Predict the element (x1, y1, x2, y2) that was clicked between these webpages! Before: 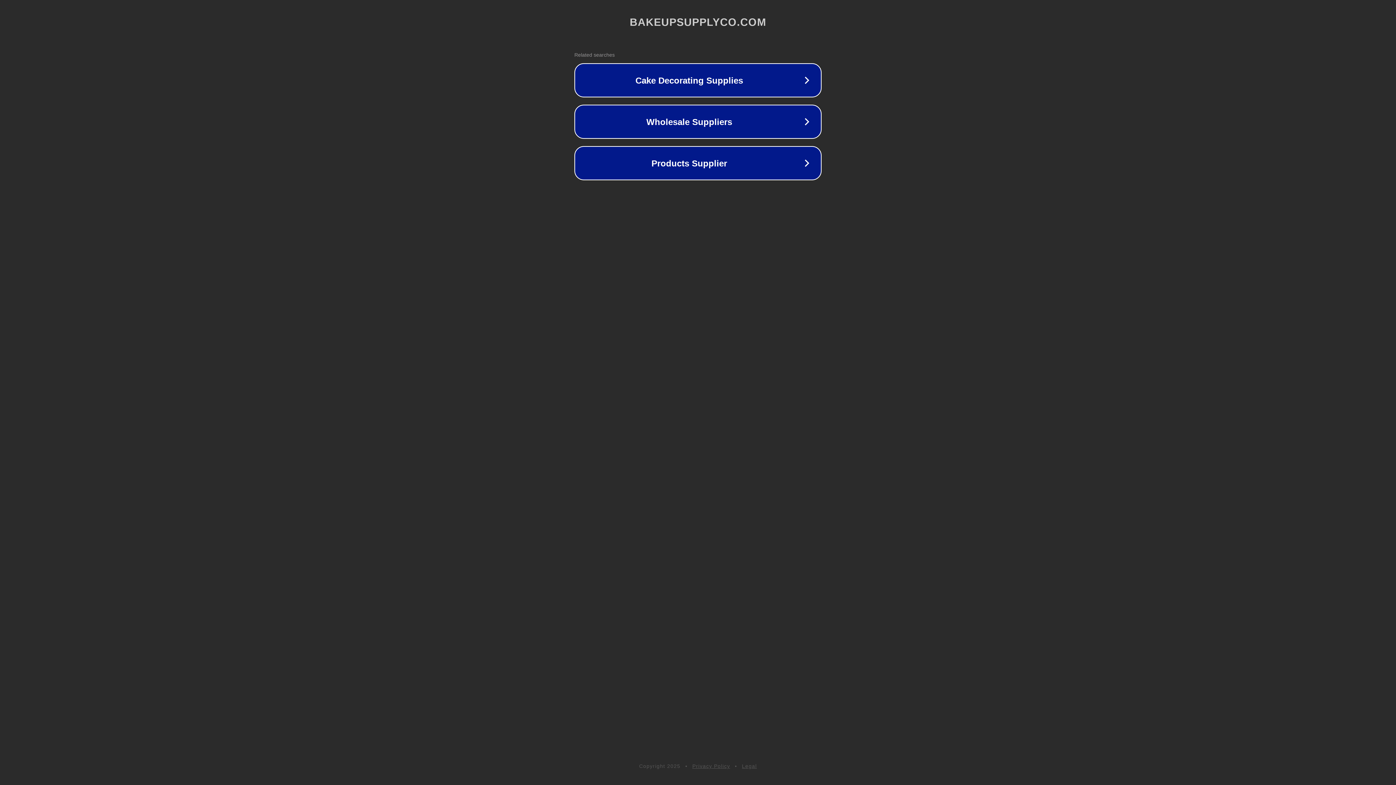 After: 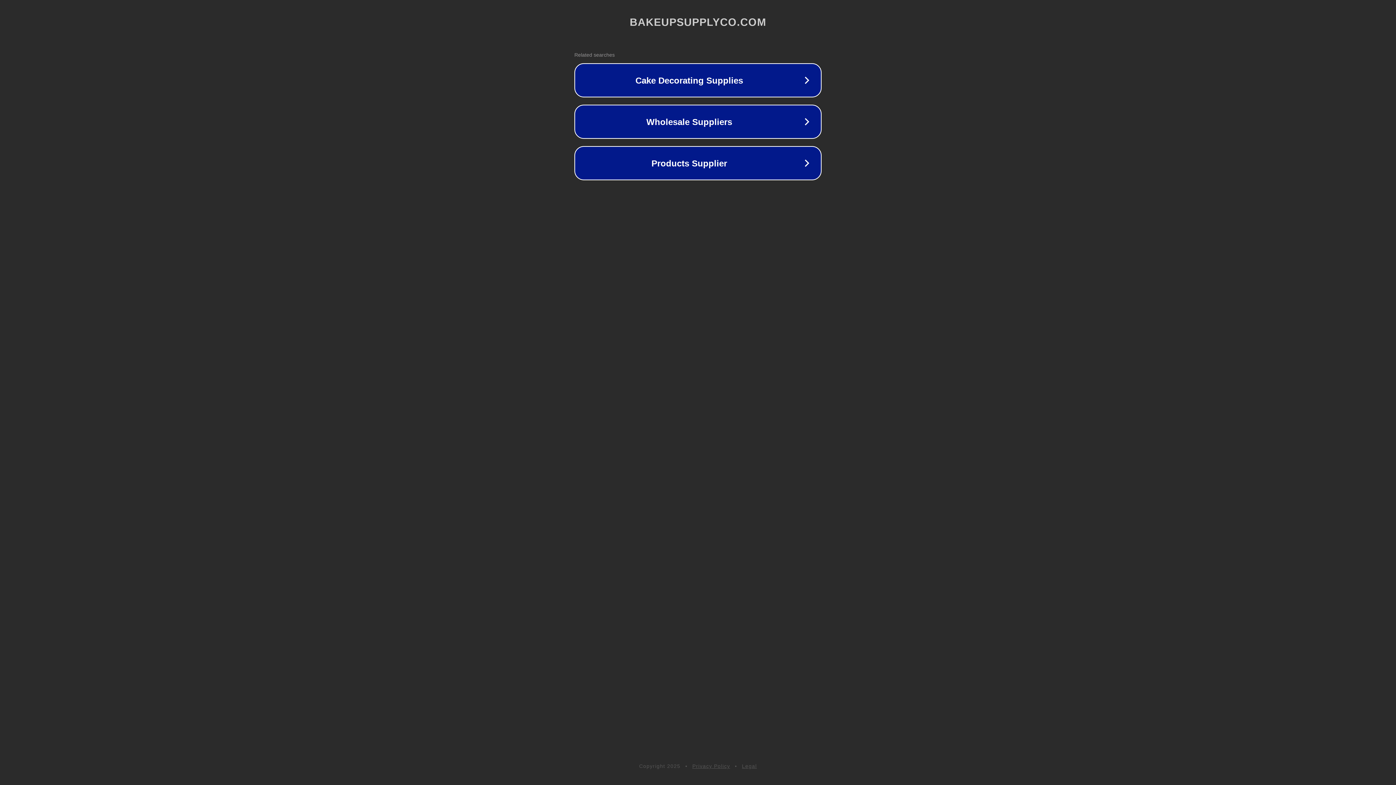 Action: label: Legal bbox: (742, 763, 757, 769)